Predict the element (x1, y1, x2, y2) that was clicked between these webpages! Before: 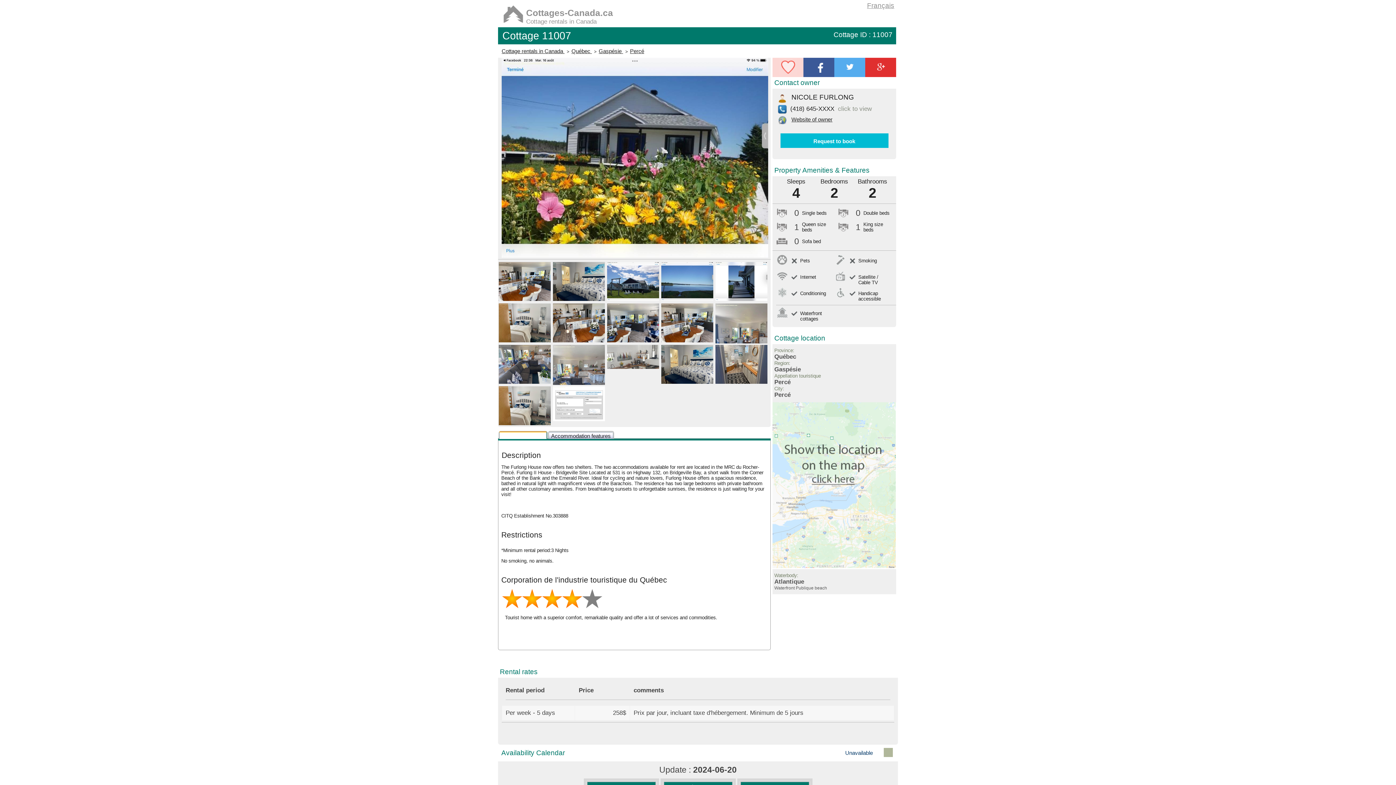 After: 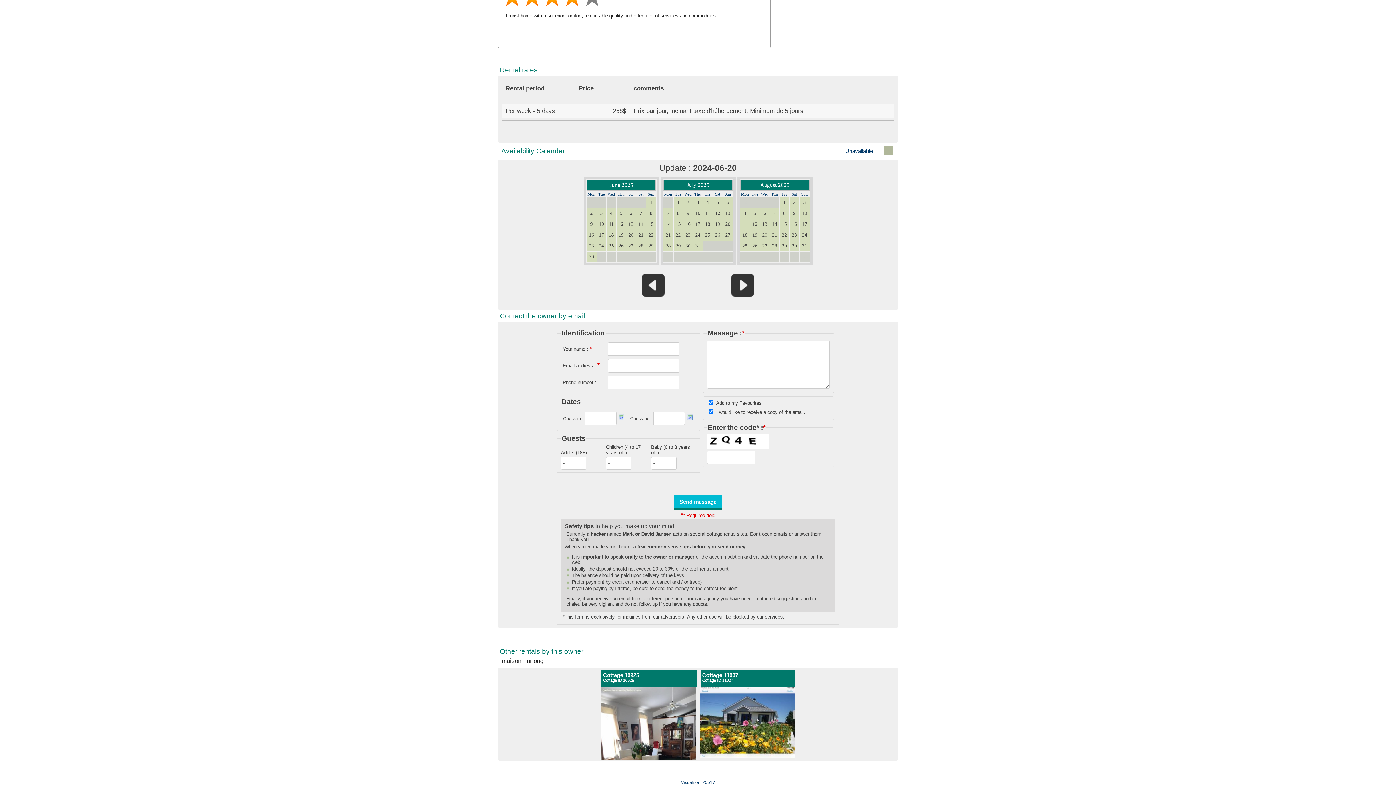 Action: bbox: (813, 138, 855, 144) label: Request to book